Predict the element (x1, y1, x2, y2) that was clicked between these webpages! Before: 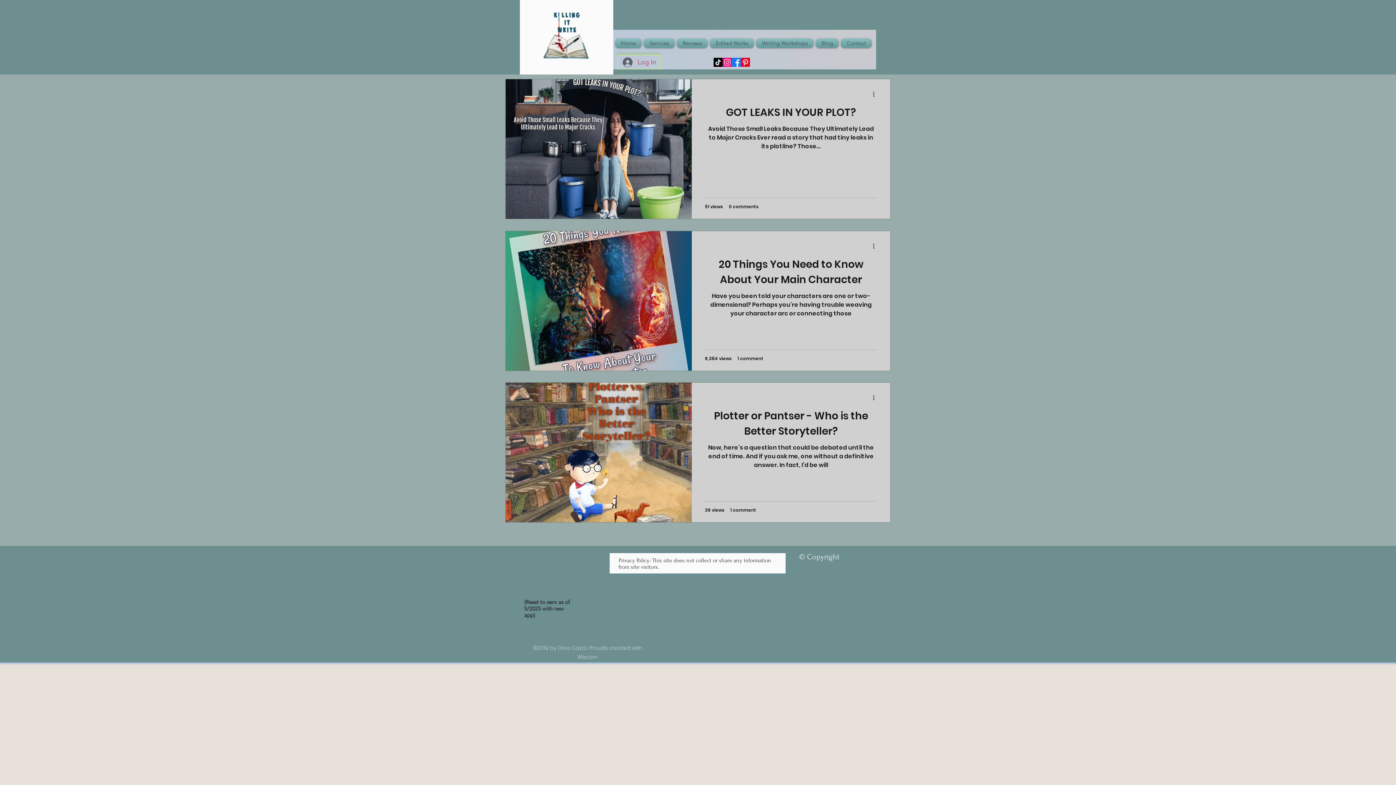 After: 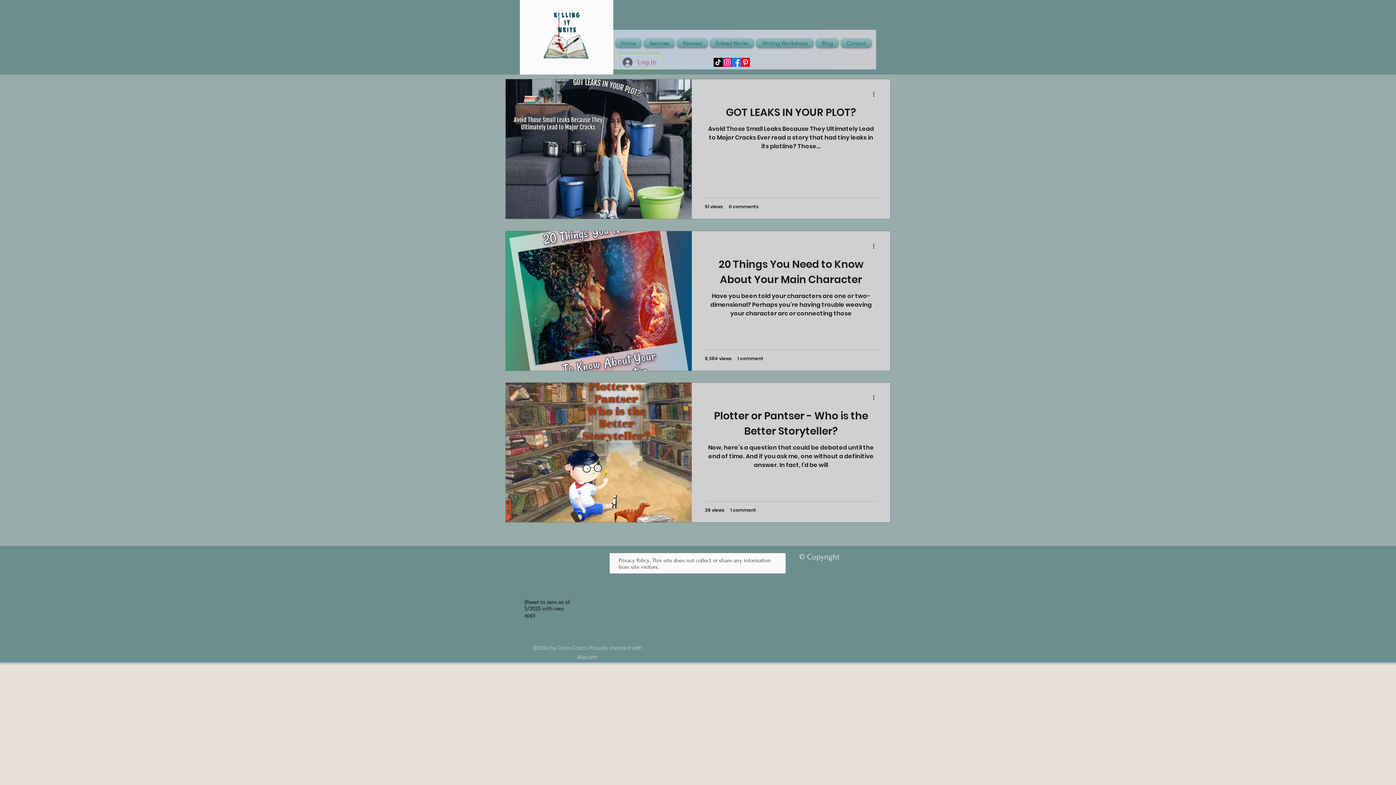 Action: label: TikTok  bbox: (713, 57, 722, 66)